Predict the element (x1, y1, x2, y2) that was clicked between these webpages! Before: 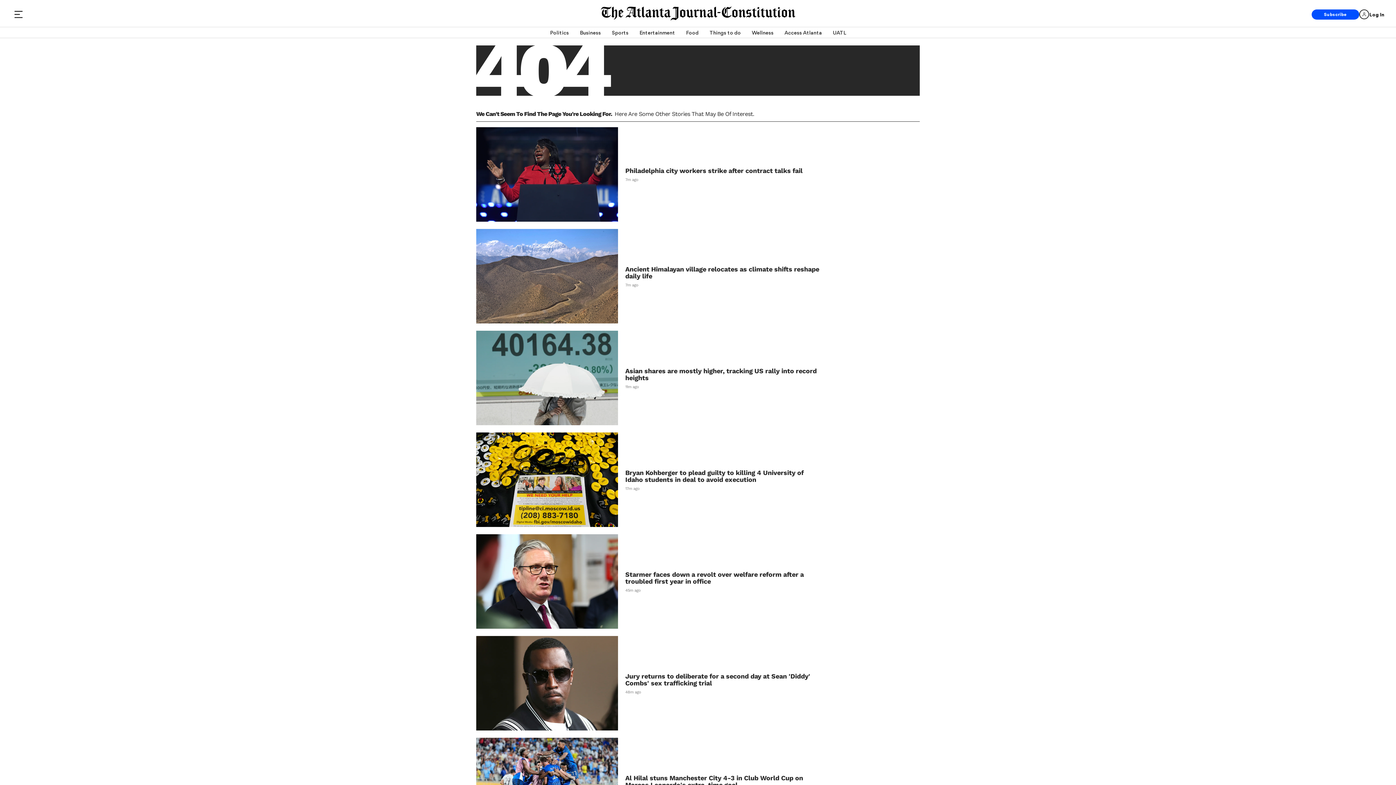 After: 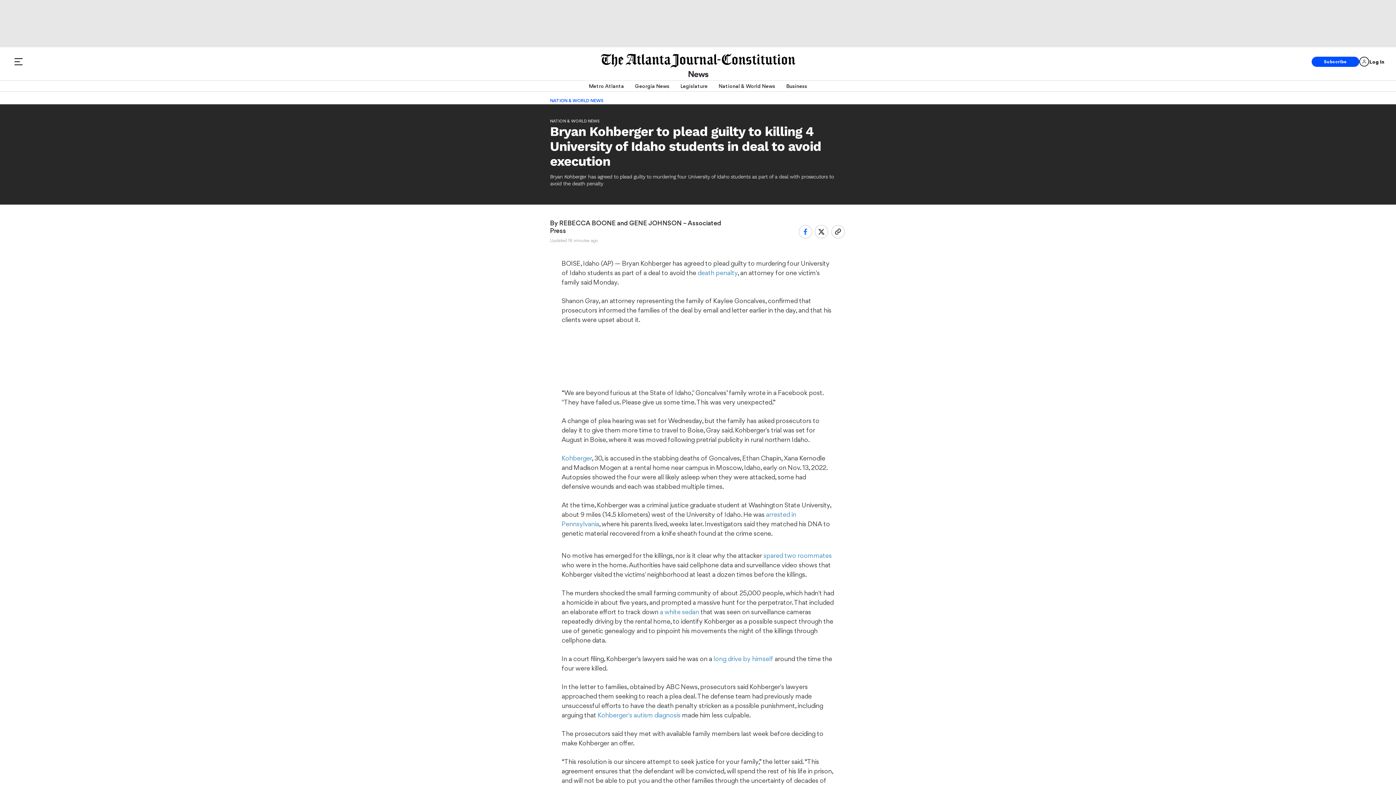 Action: bbox: (476, 432, 618, 527)